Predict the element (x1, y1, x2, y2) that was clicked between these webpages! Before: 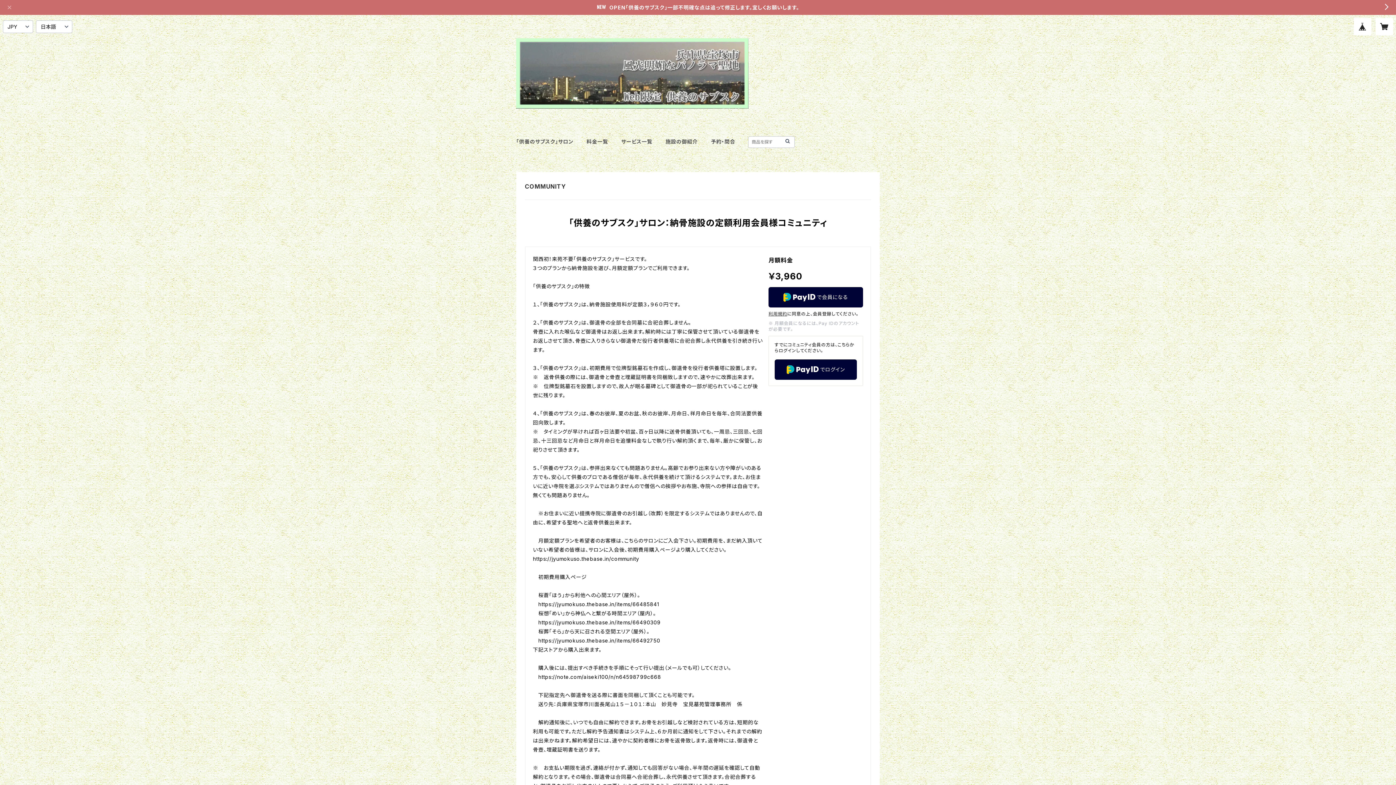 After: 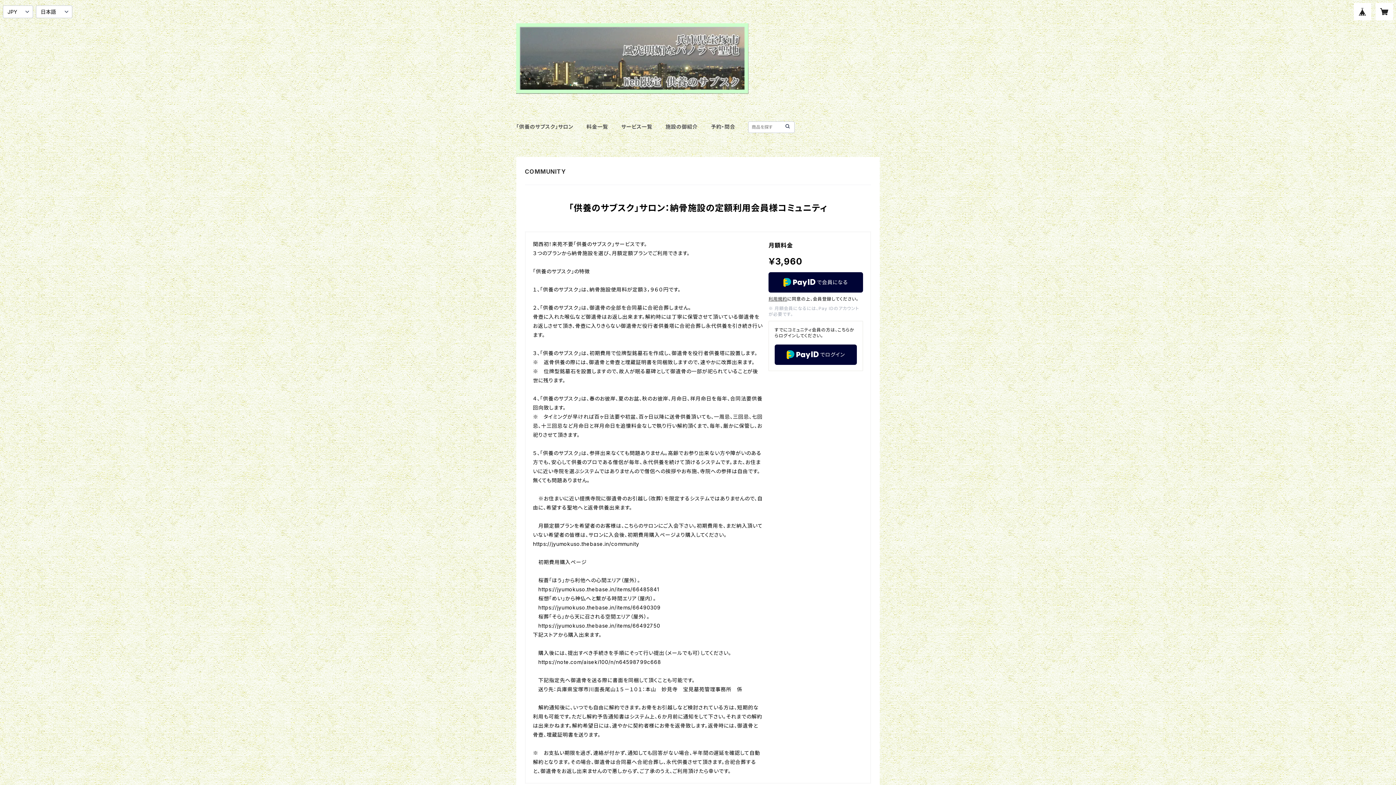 Action: bbox: (5, 2, 13, 12)